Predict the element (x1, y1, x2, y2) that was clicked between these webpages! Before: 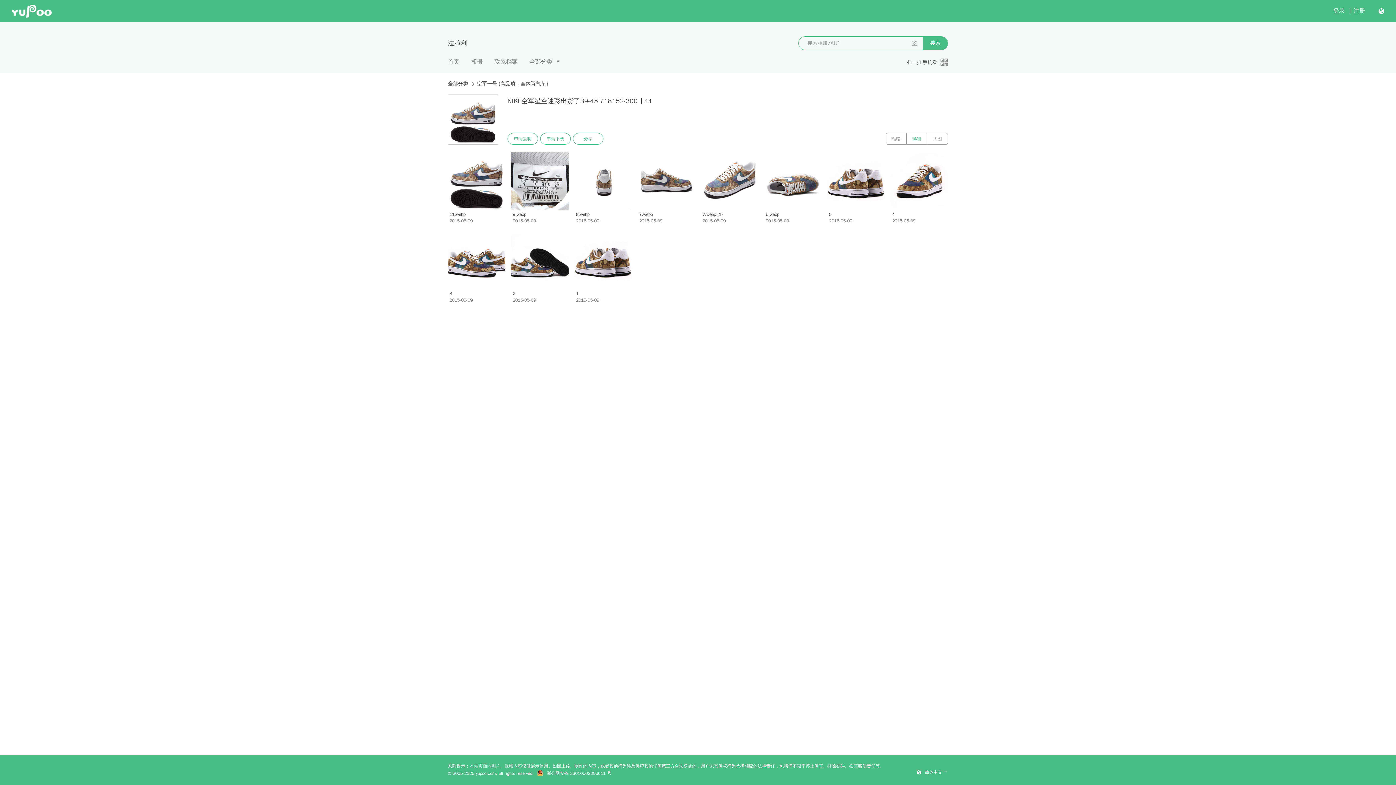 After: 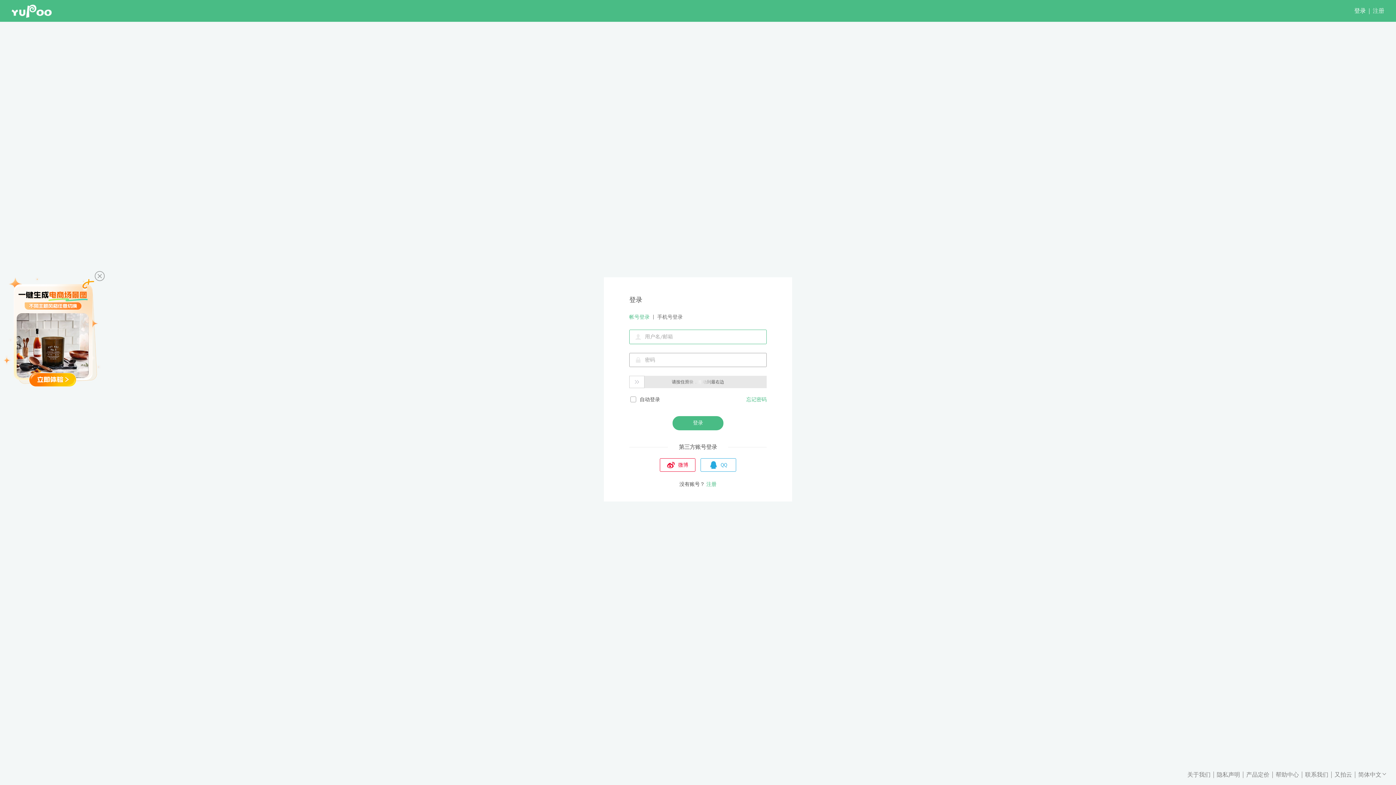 Action: label: 登录 bbox: (1333, 7, 1345, 14)